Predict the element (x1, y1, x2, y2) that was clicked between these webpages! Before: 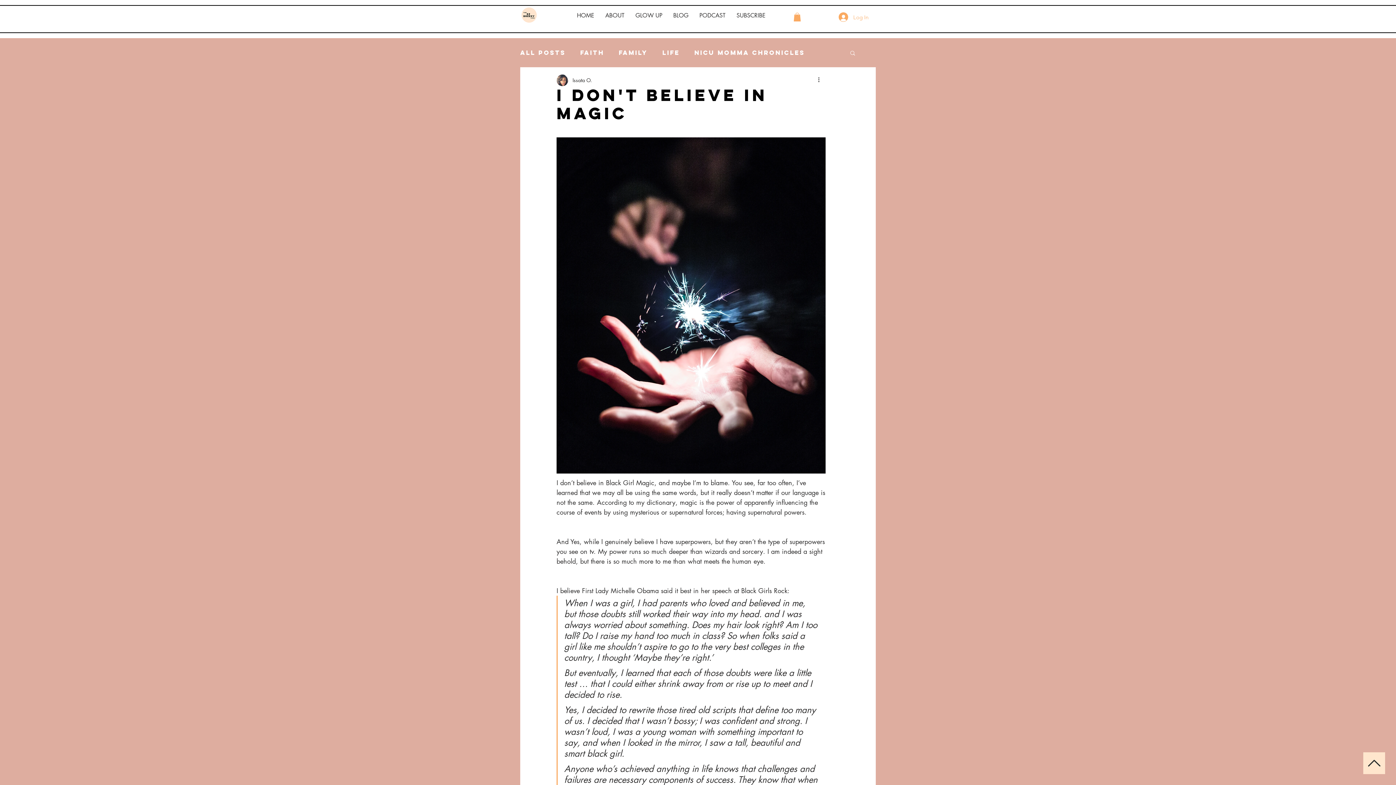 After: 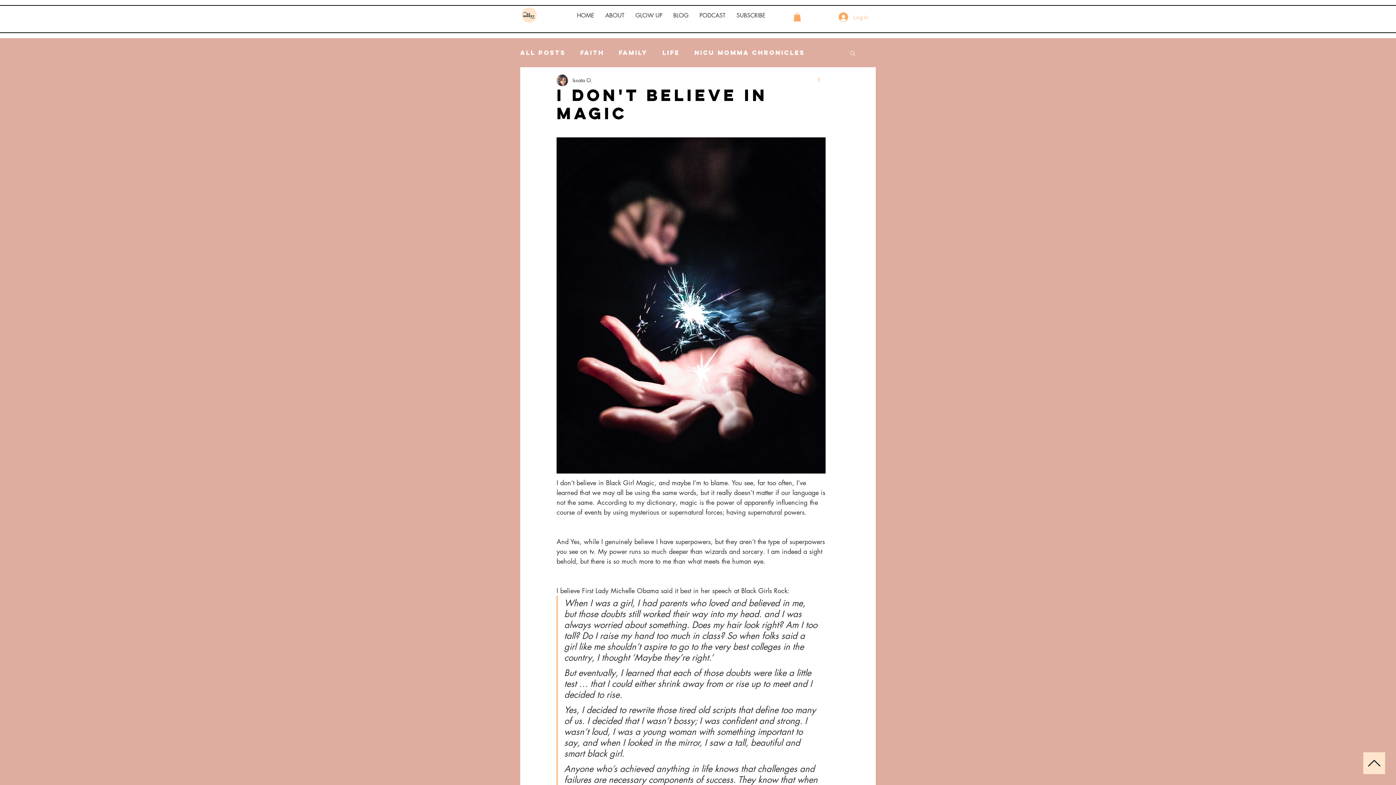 Action: bbox: (817, 75, 825, 84) label: More actions